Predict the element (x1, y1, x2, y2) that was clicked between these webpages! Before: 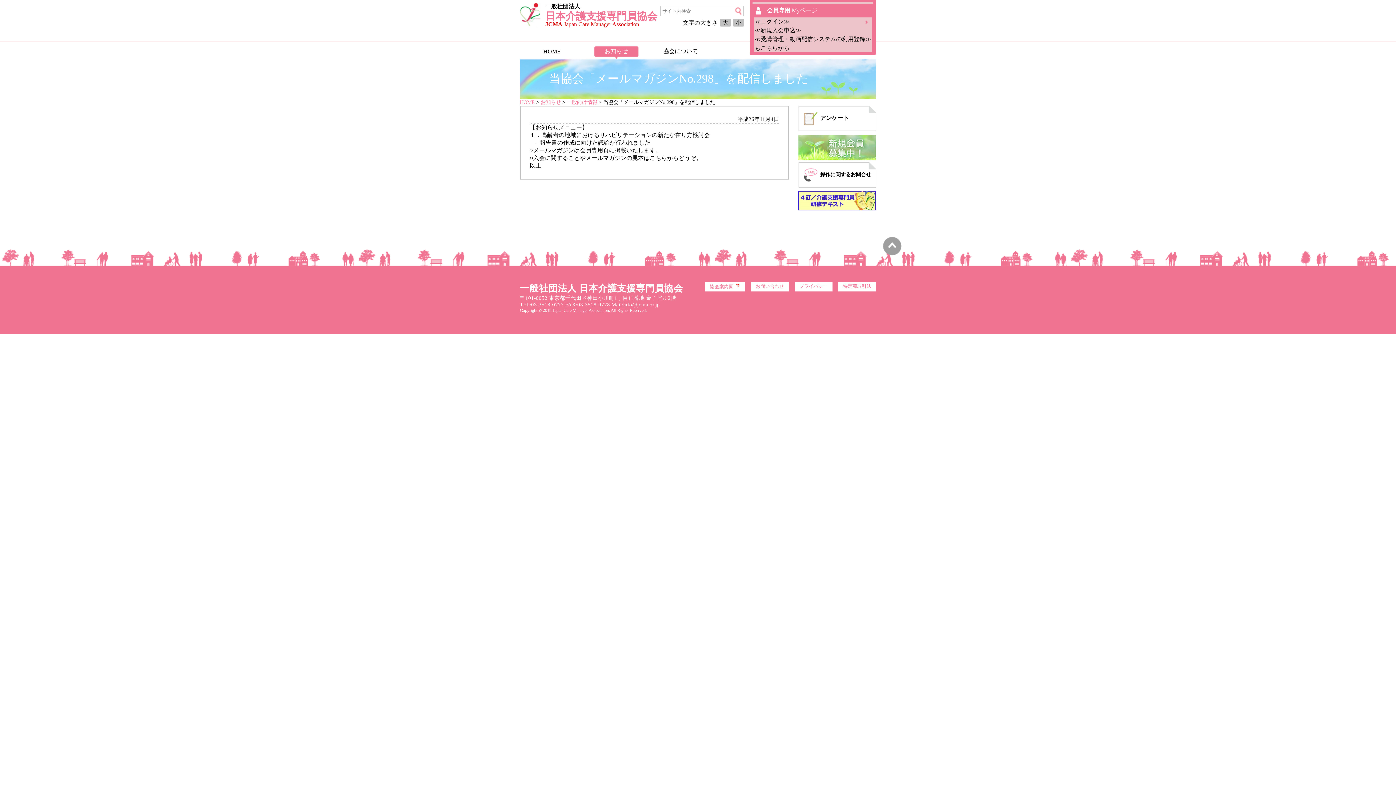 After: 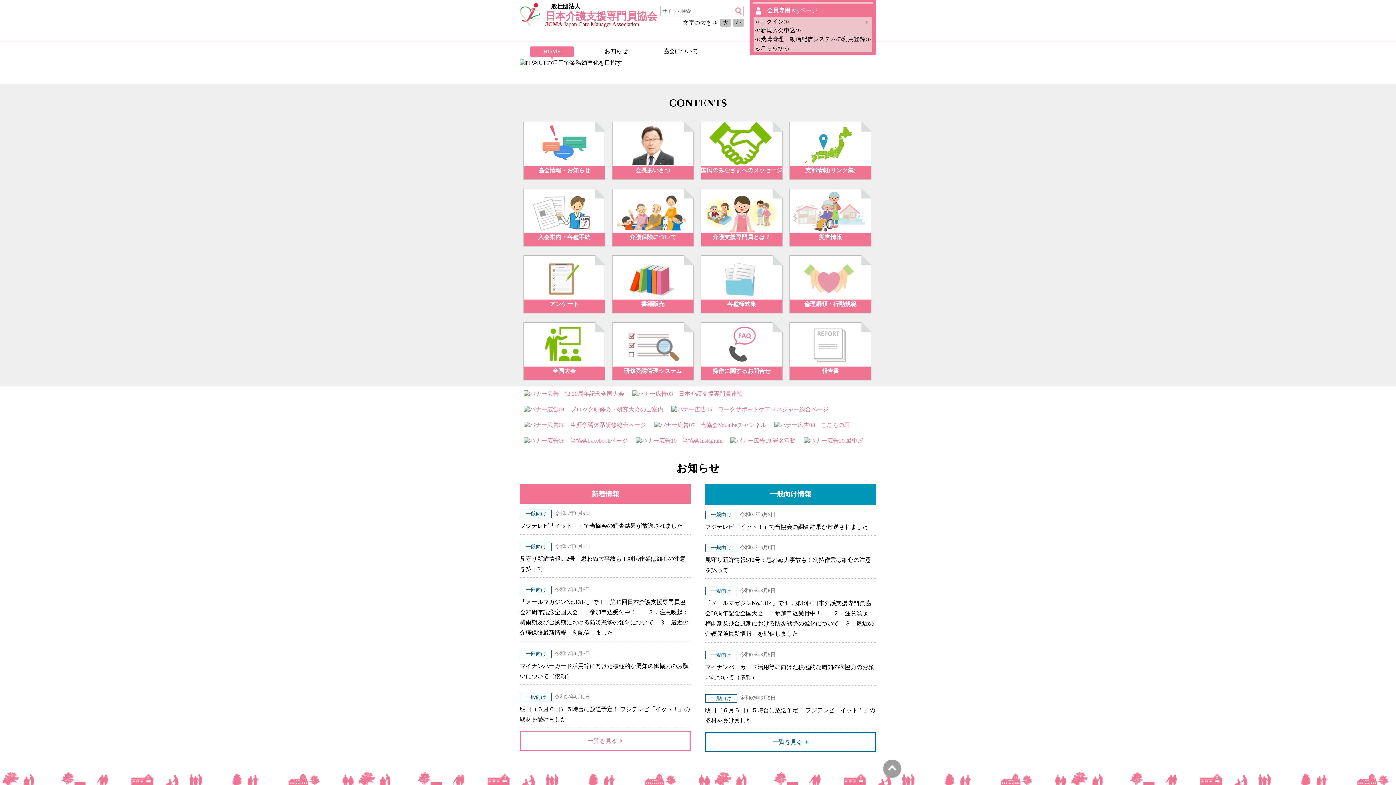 Action: bbox: (520, 0, 659, 55) label: 一般社団法人
日本介護支援専門員協会
JCMA Japan Care Manager Association